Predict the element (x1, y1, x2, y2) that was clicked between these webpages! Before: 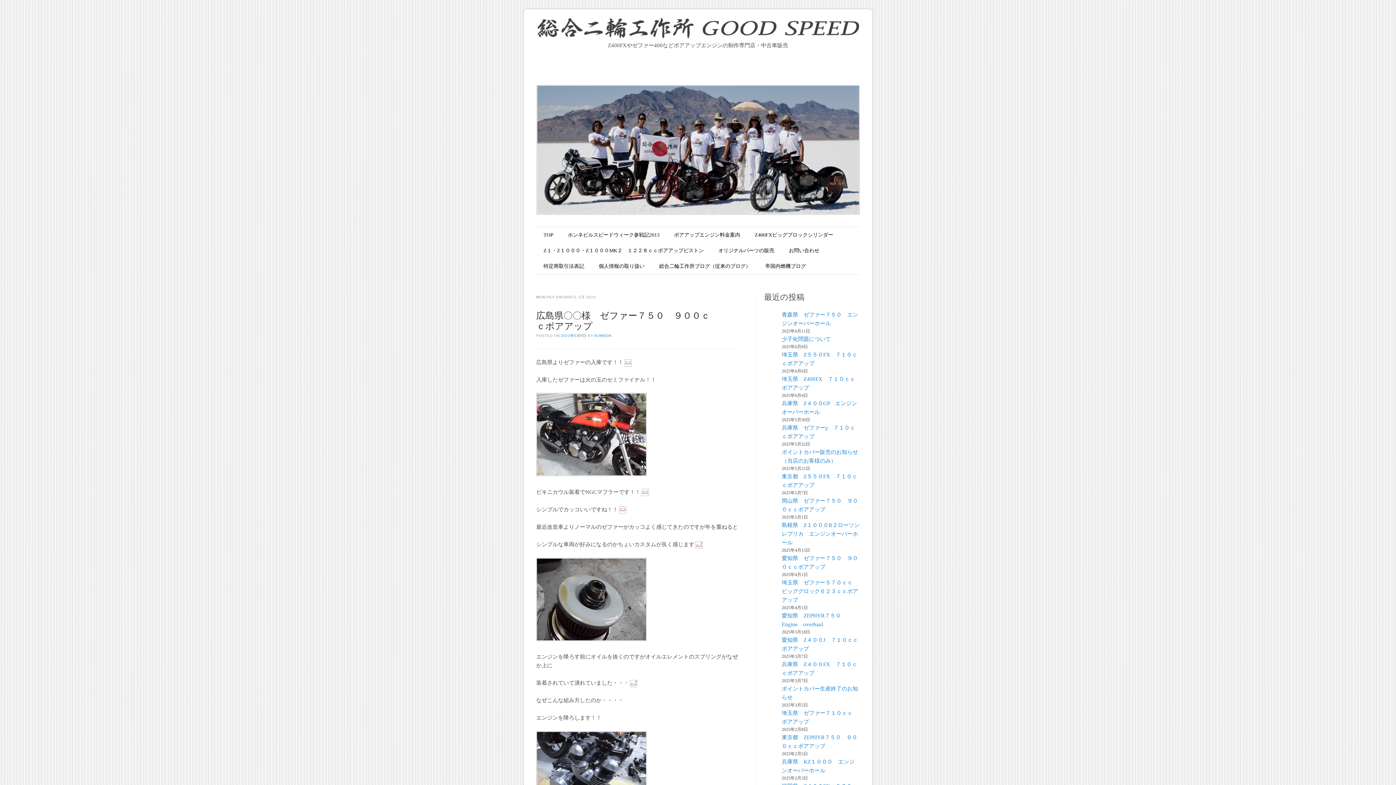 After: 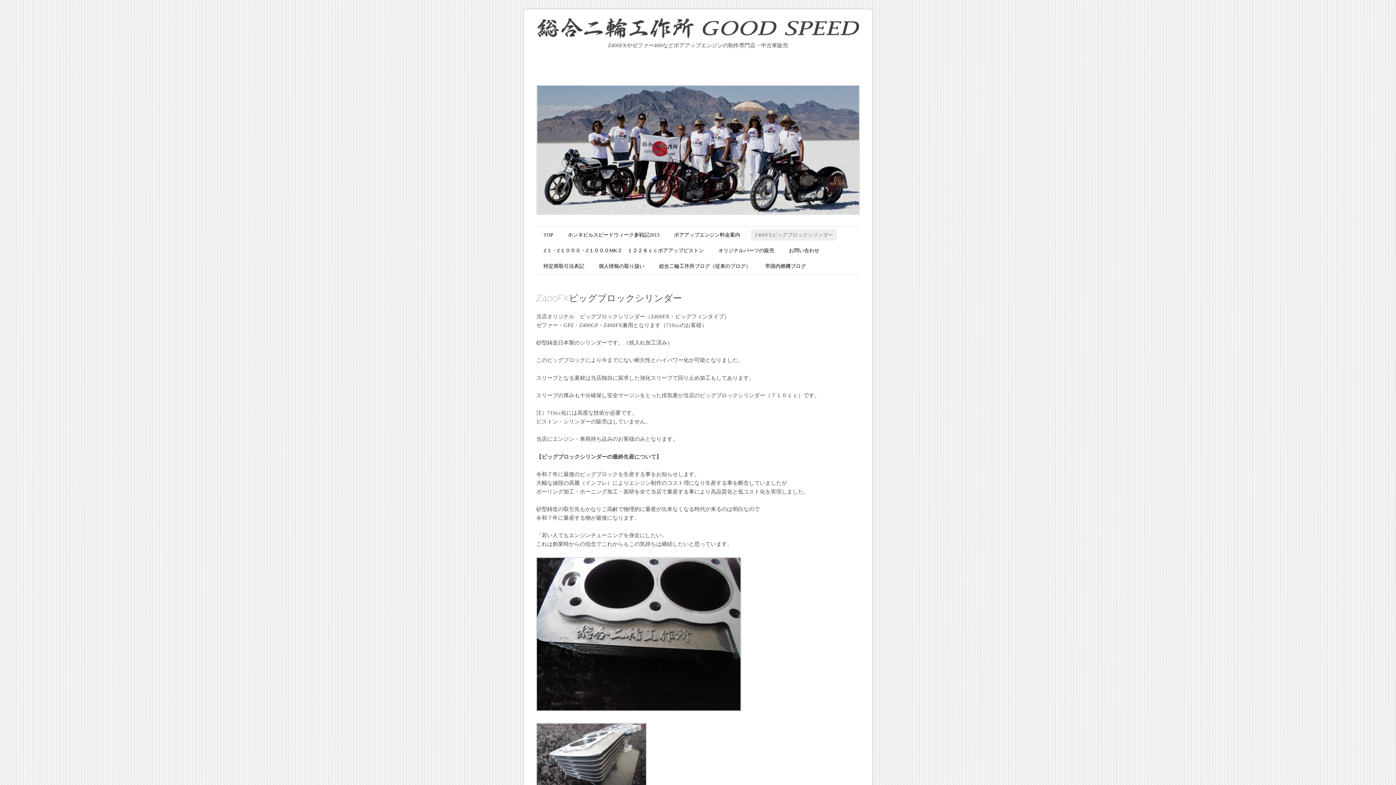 Action: bbox: (751, 229, 837, 240) label: Z400FXビッグブロックシリンダー